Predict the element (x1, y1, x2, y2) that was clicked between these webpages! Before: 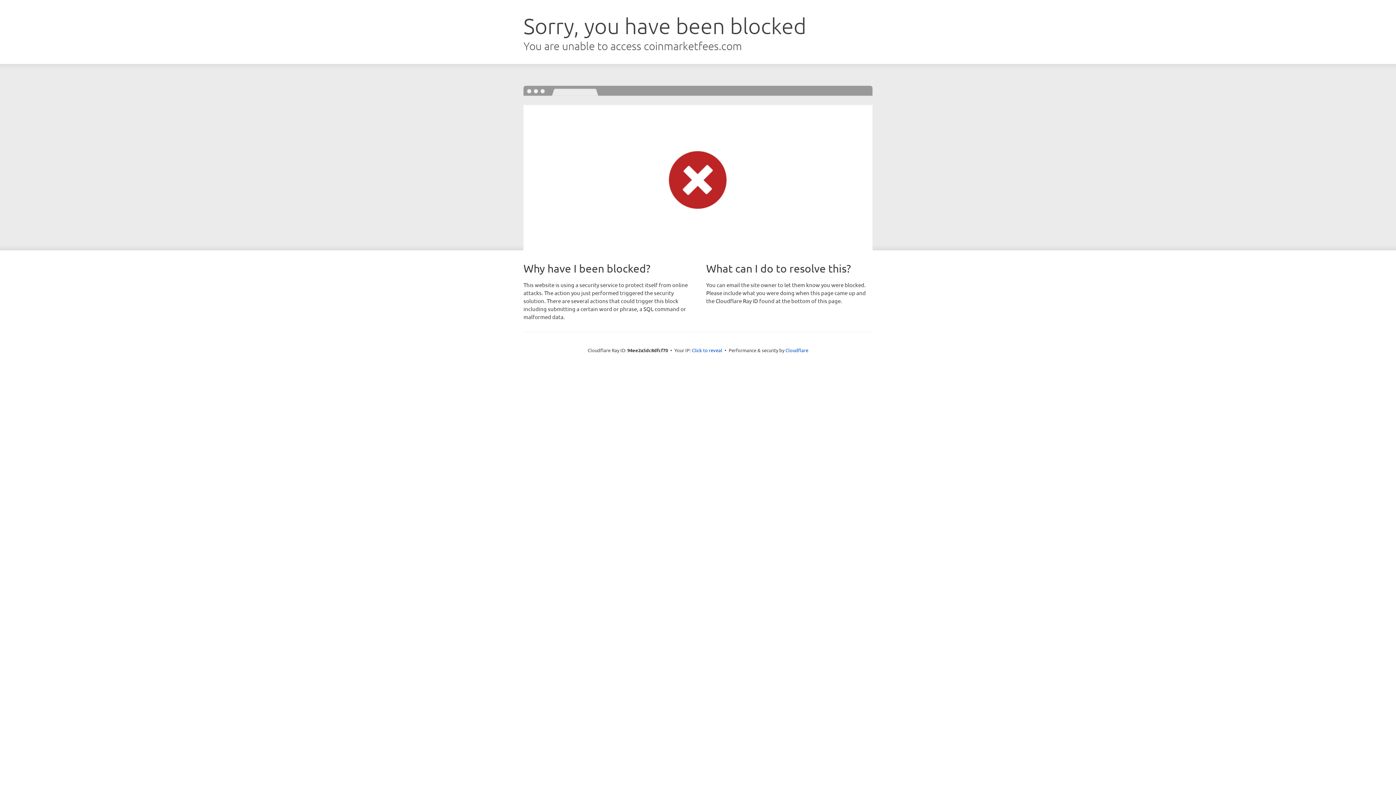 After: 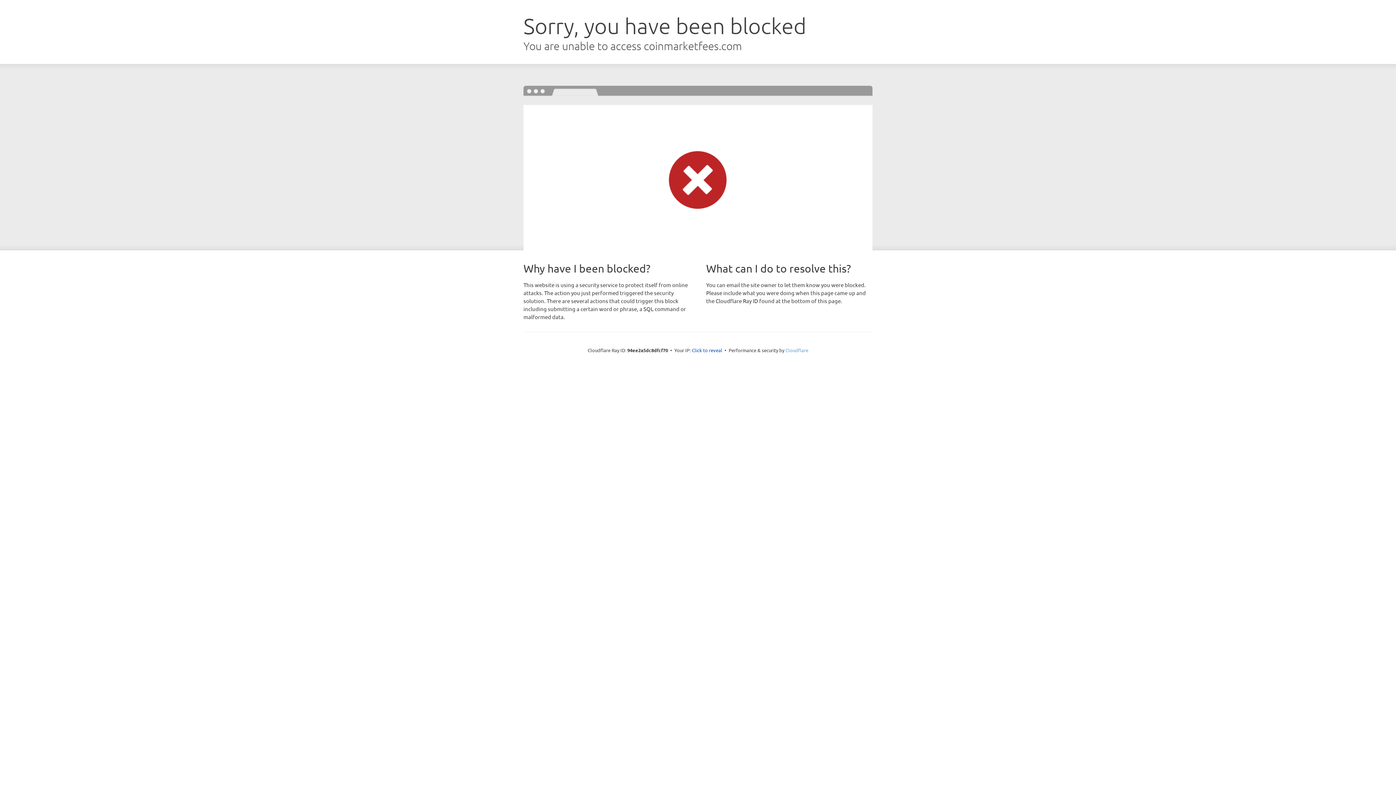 Action: bbox: (785, 347, 808, 353) label: Cloudflare